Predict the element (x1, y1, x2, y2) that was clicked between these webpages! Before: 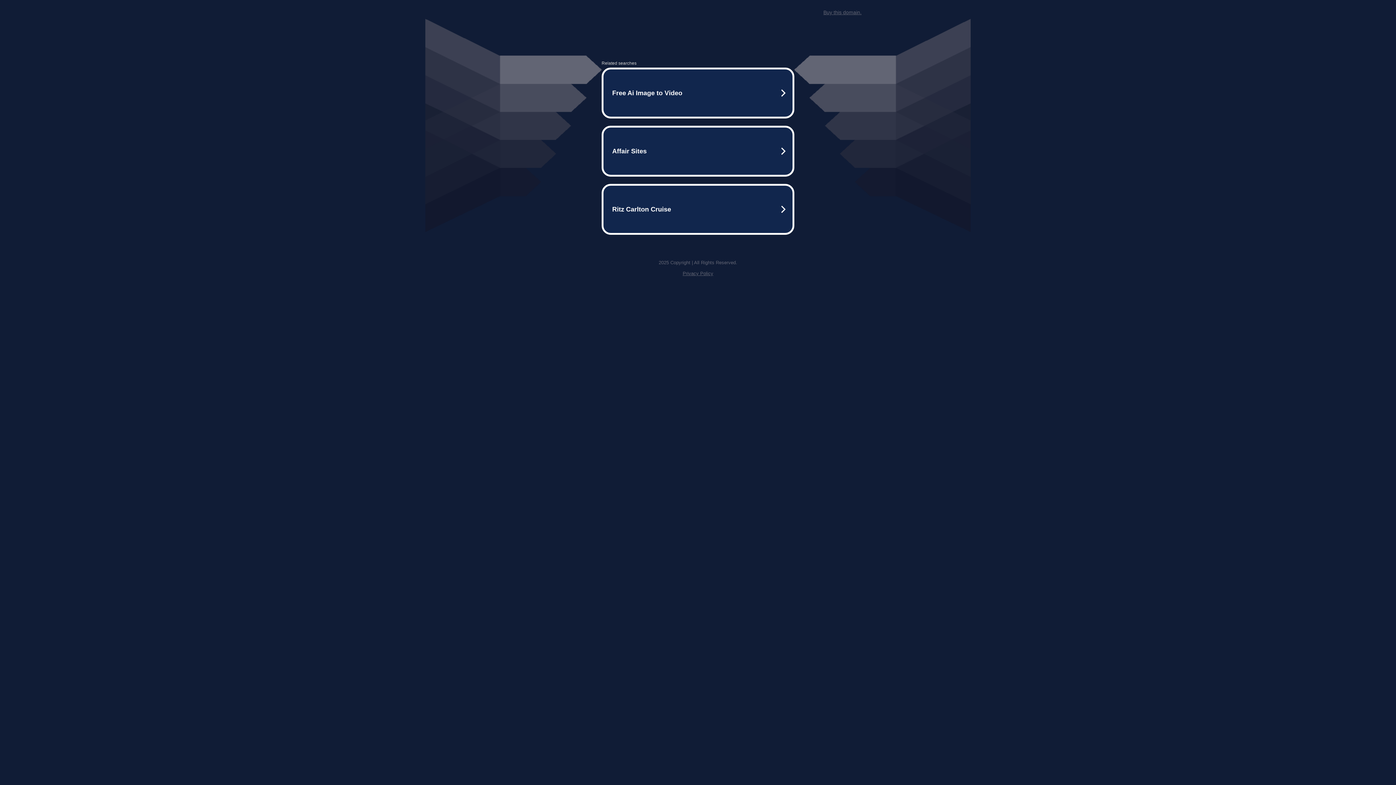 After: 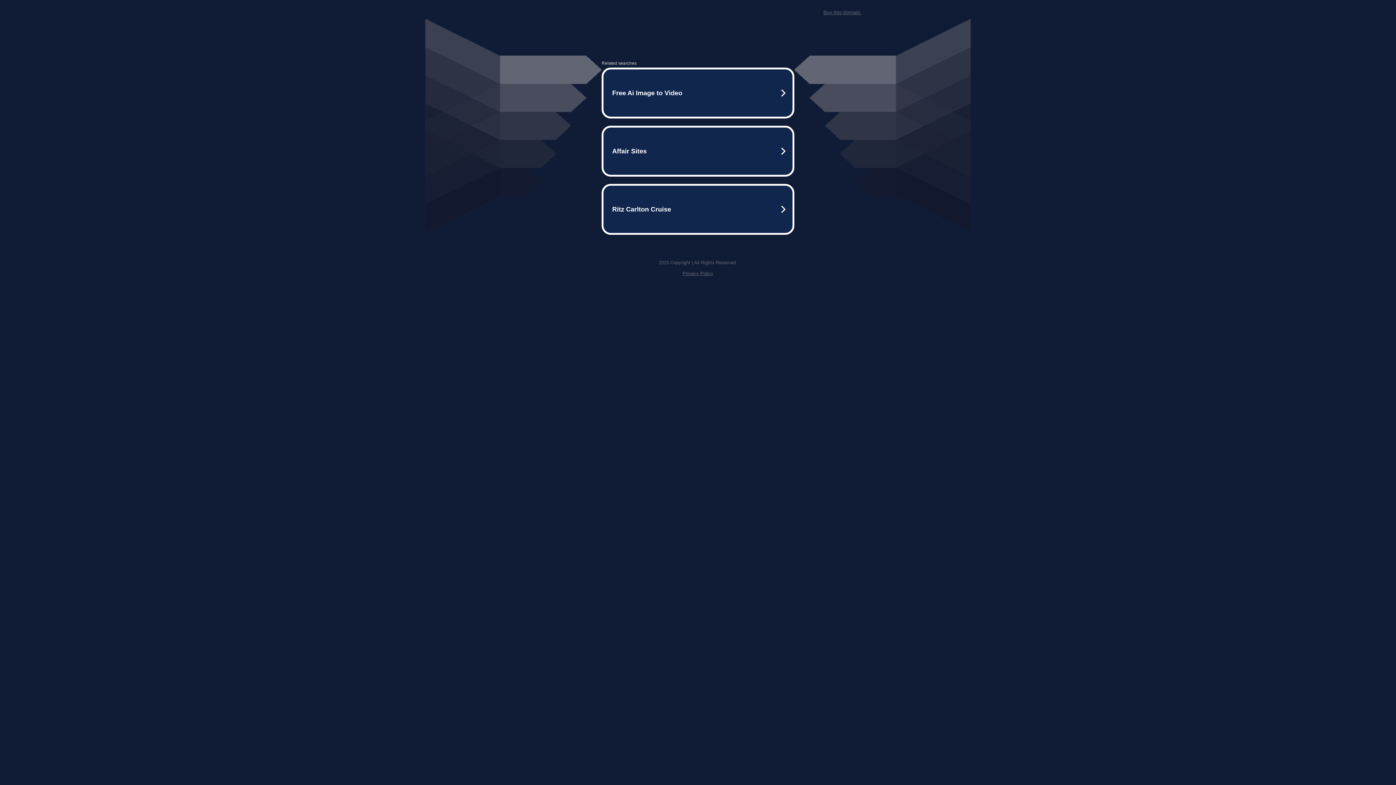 Action: label: Buy this domain. bbox: (823, 9, 861, 15)